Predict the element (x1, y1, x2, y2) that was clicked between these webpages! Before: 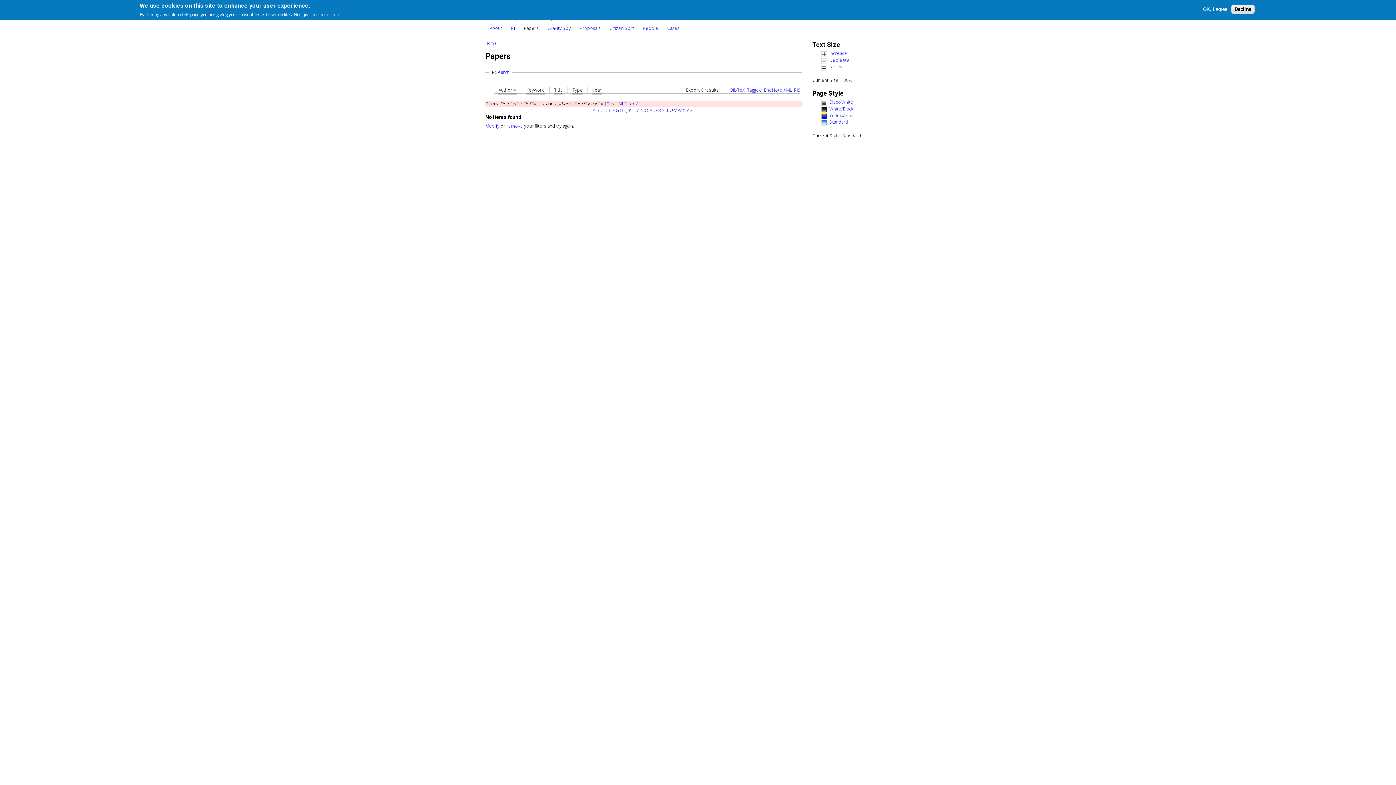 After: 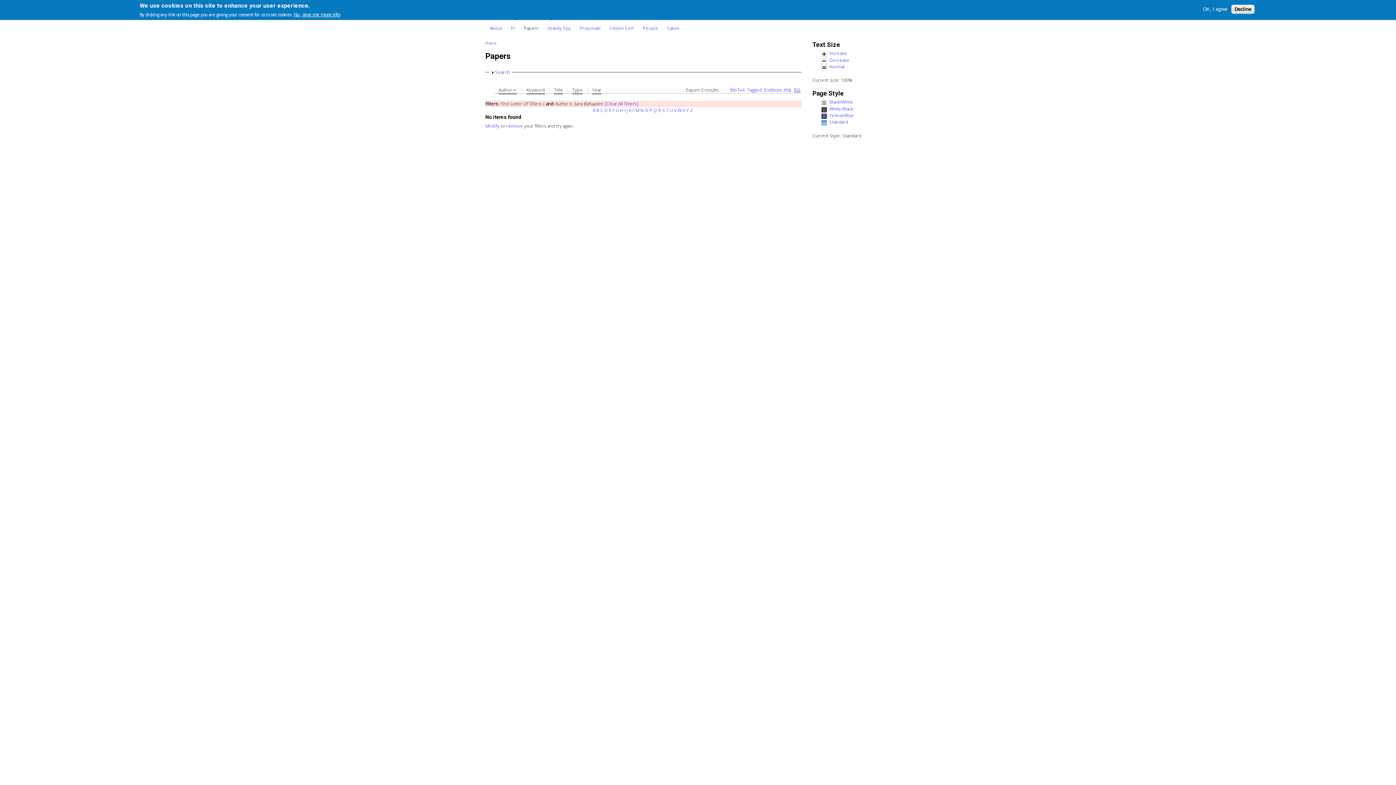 Action: bbox: (794, 87, 800, 93) label: RIS